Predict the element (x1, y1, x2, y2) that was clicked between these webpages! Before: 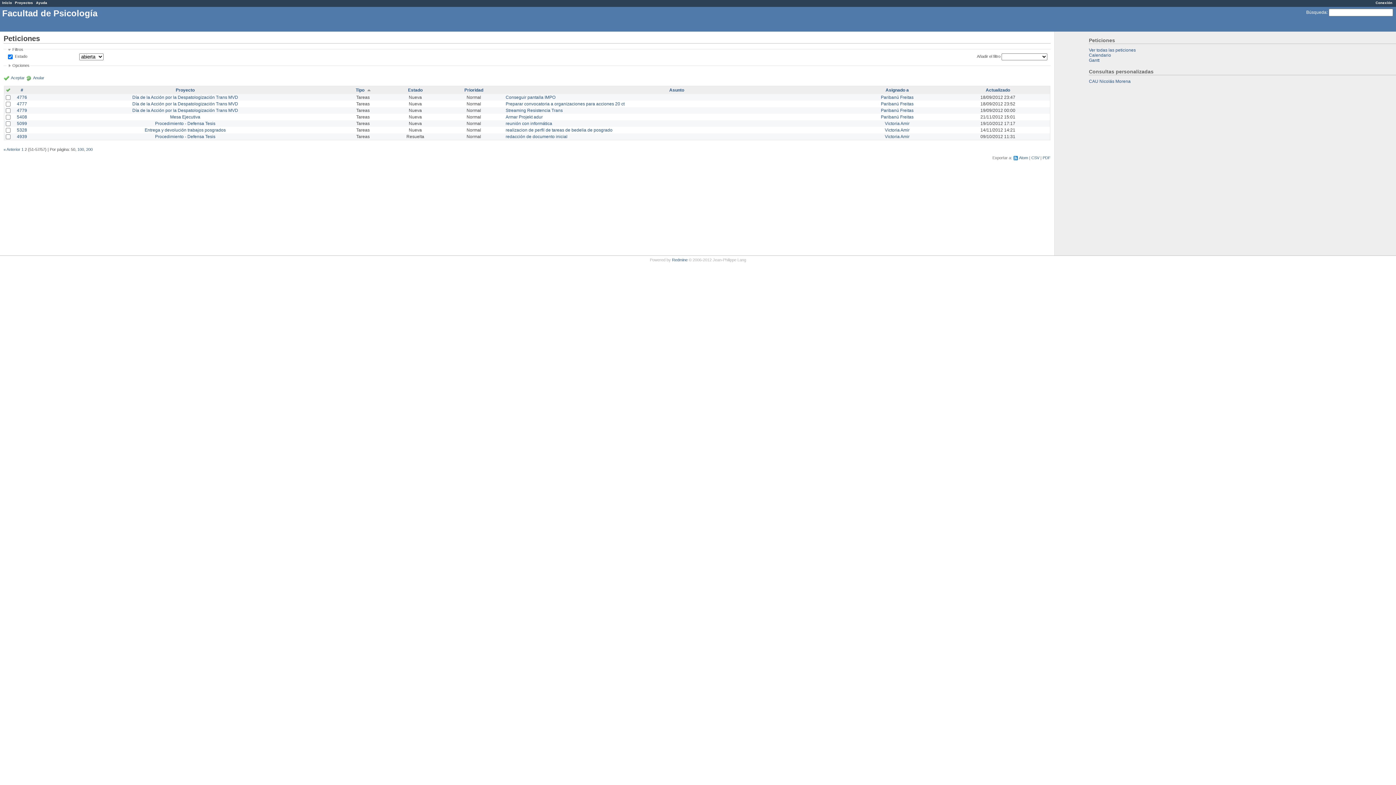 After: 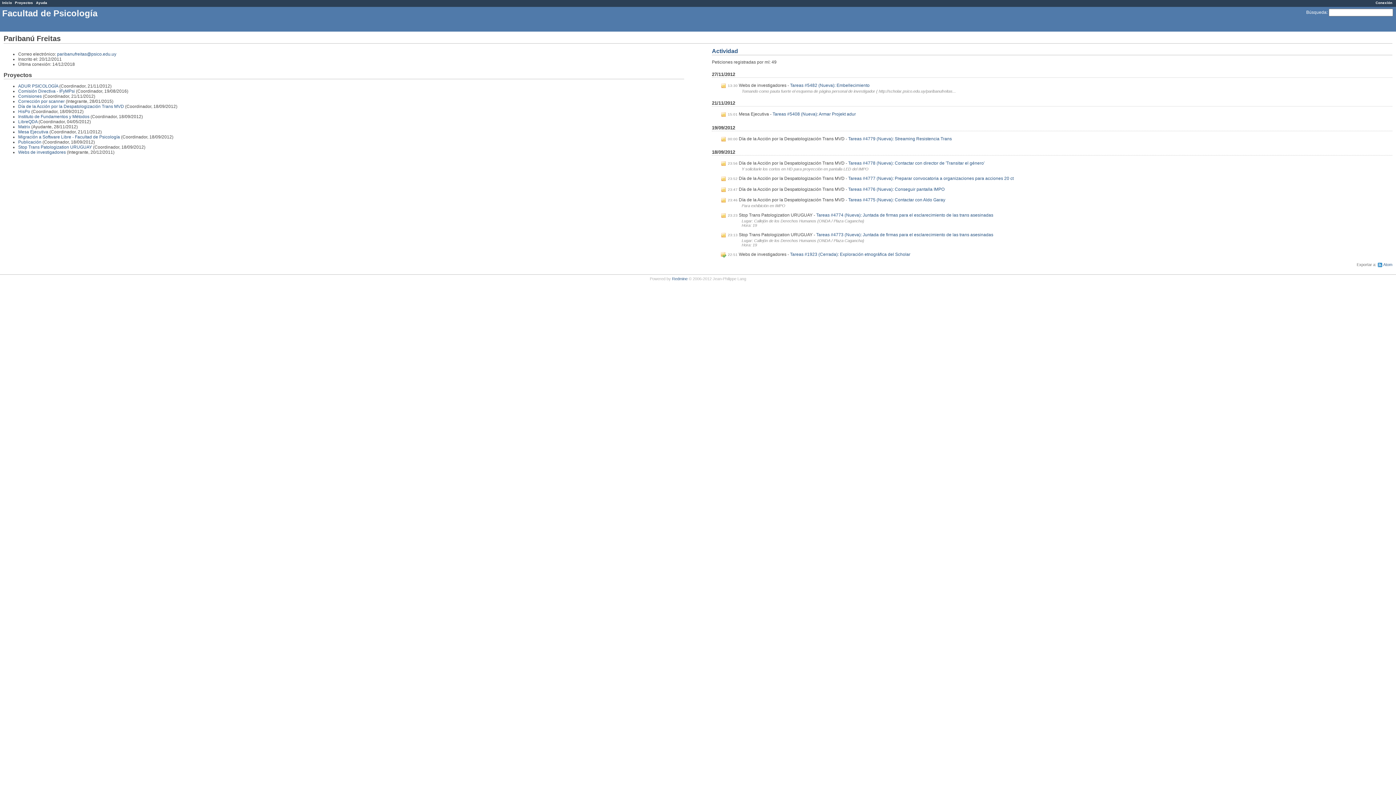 Action: label: Paribanú Freitas bbox: (881, 101, 913, 106)